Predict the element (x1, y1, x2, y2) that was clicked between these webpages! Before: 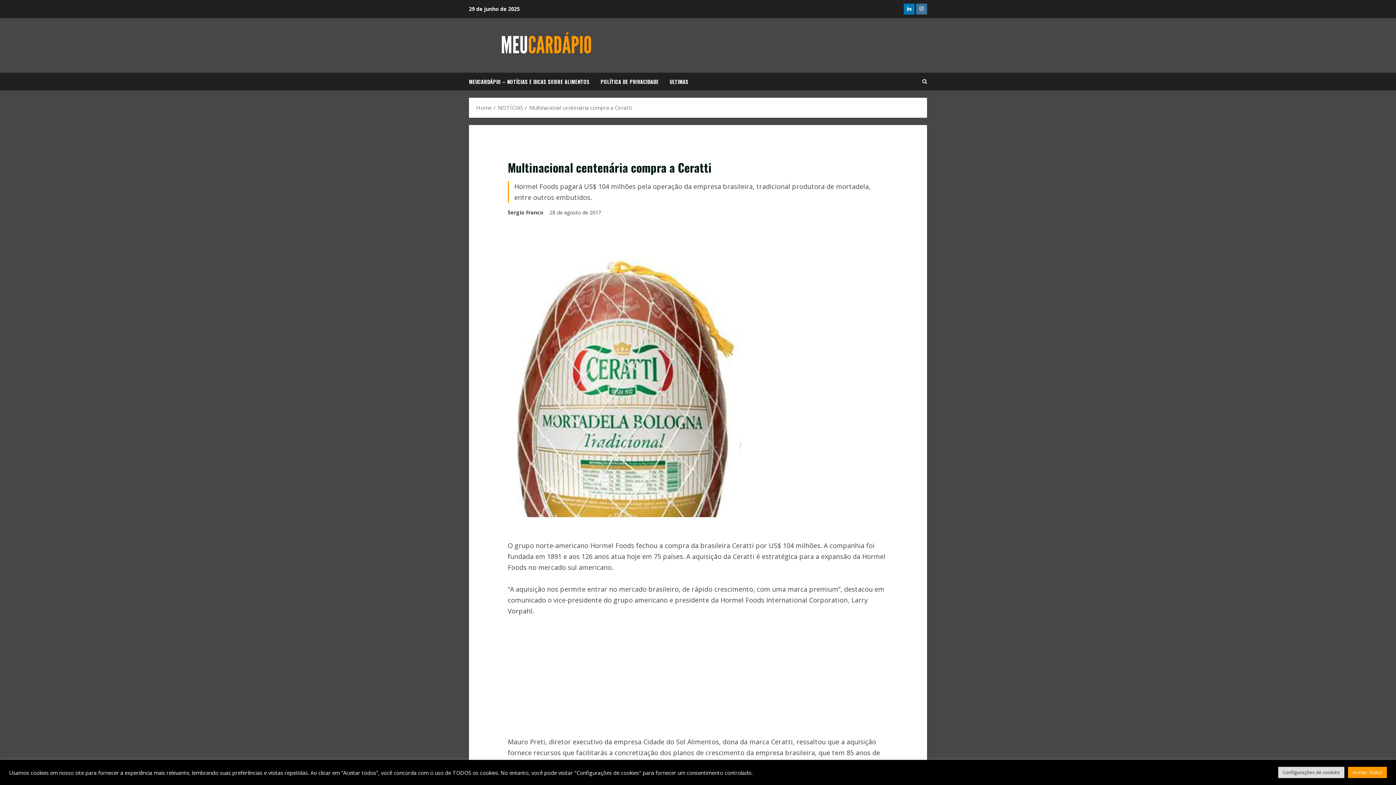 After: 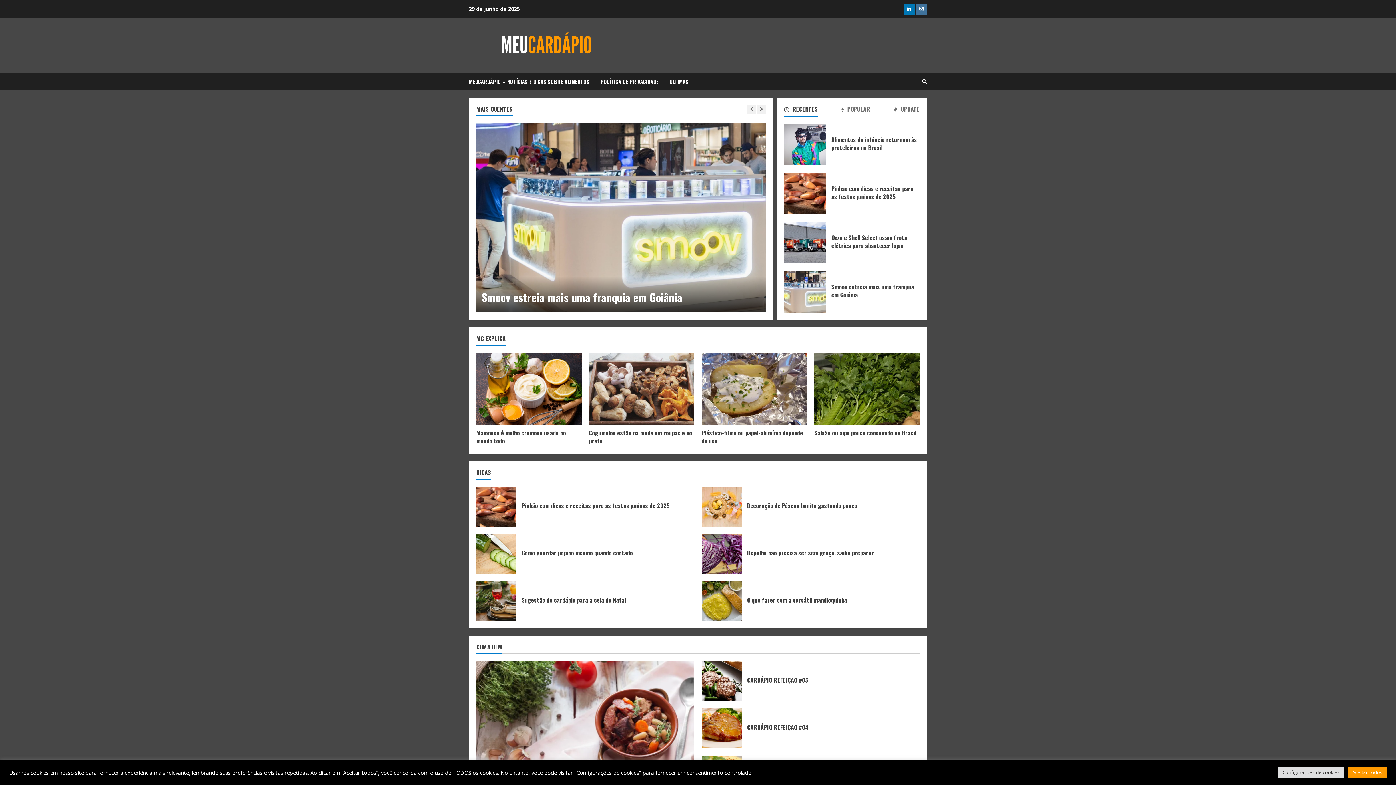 Action: bbox: (469, 72, 595, 90) label: MEUCARDÁPIO – NOTÍCIAS E DICAS SOBRE ALIMENTOS